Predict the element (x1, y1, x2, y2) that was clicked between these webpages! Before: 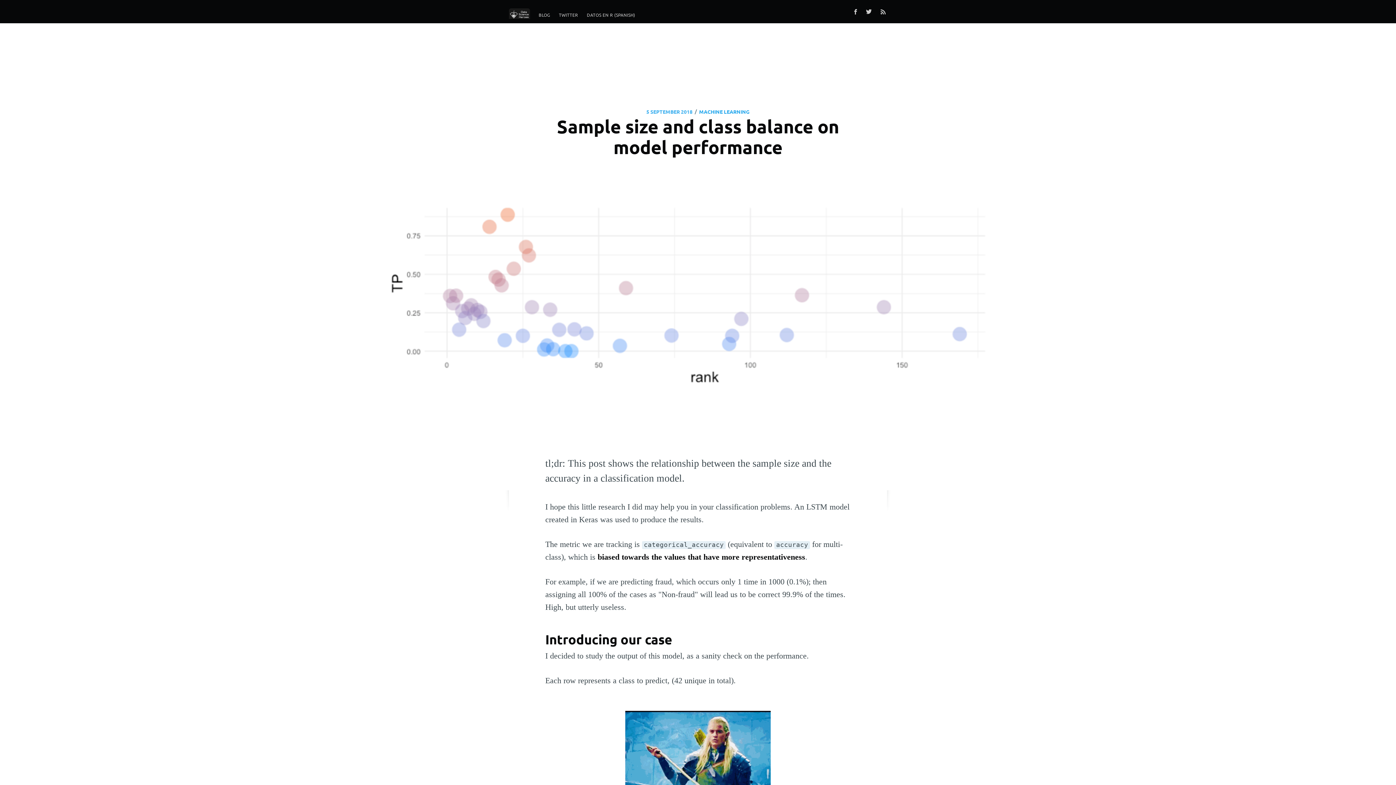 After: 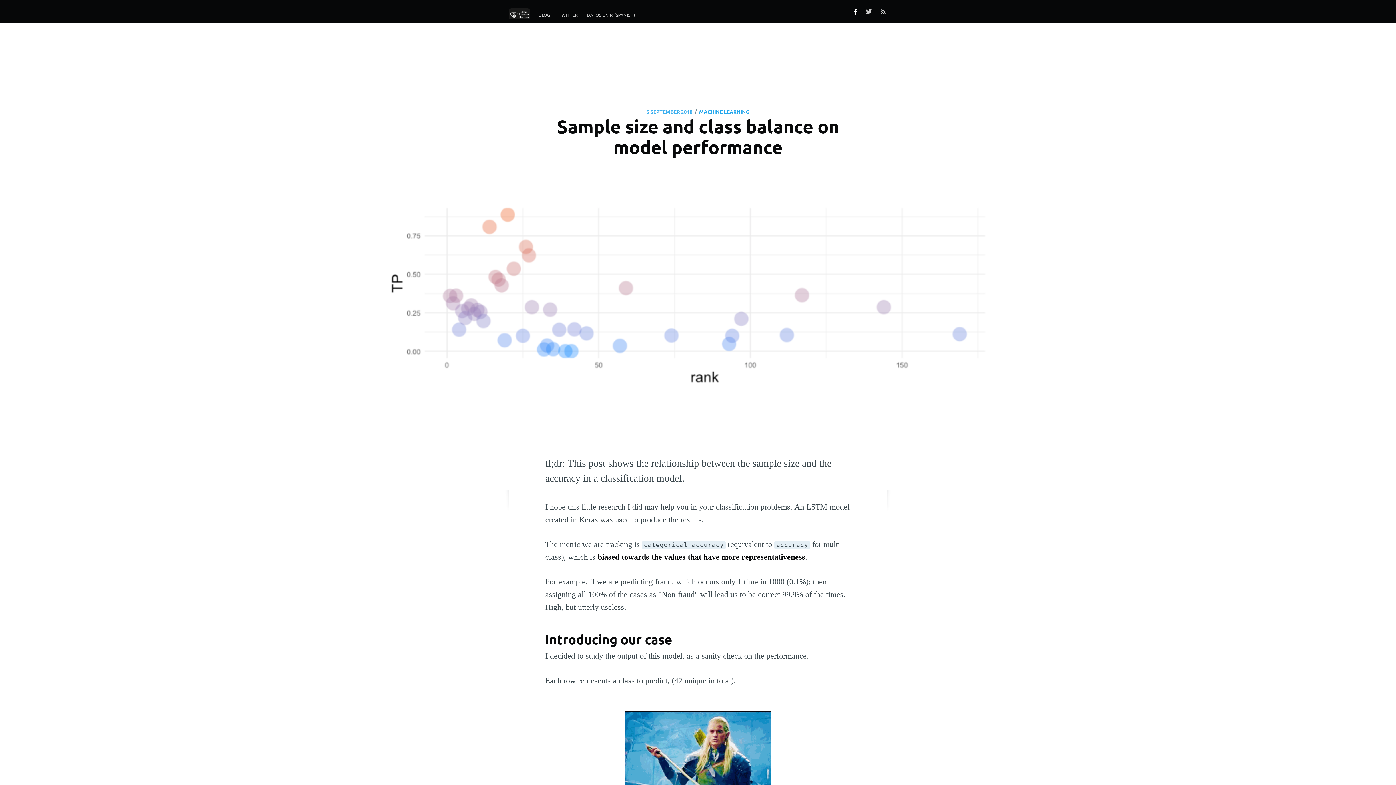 Action: bbox: (849, 5, 862, 18)